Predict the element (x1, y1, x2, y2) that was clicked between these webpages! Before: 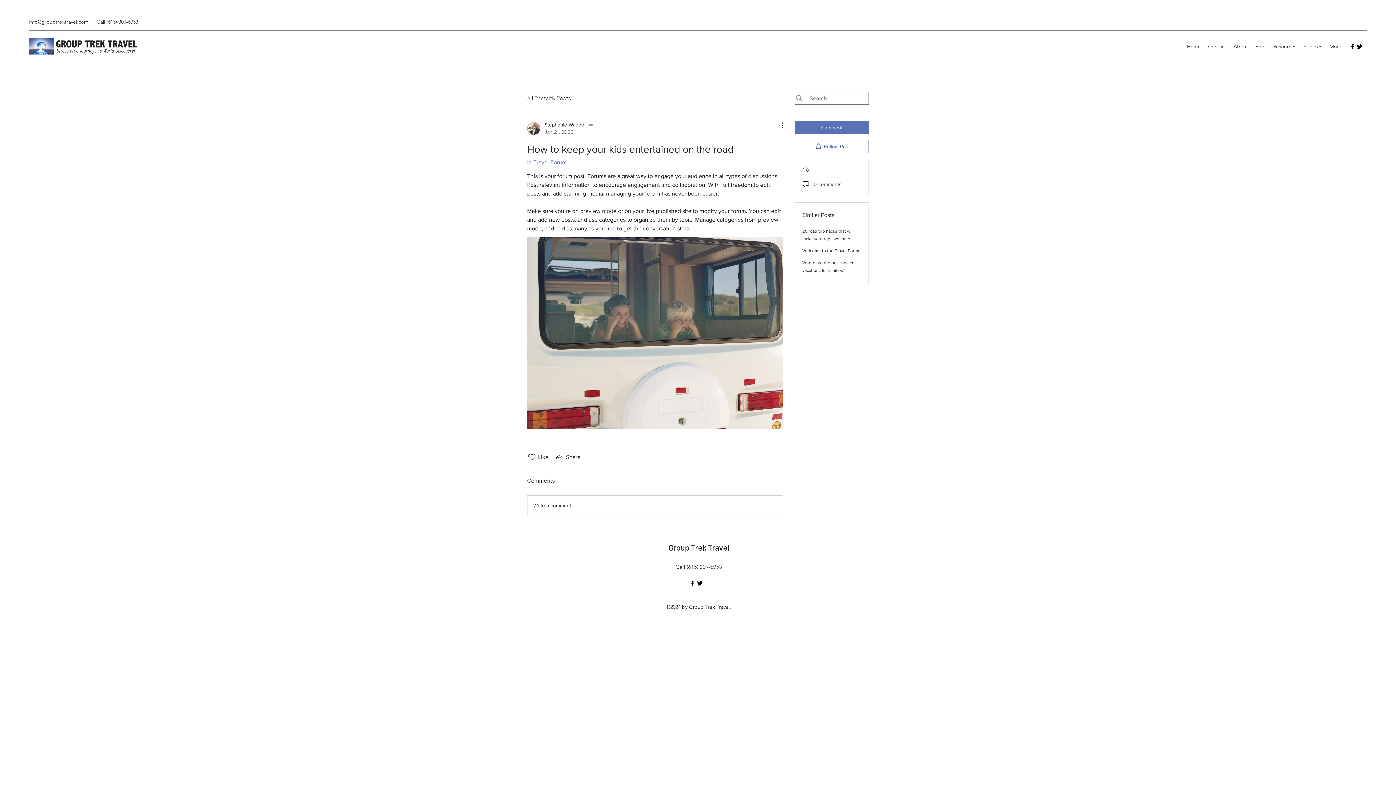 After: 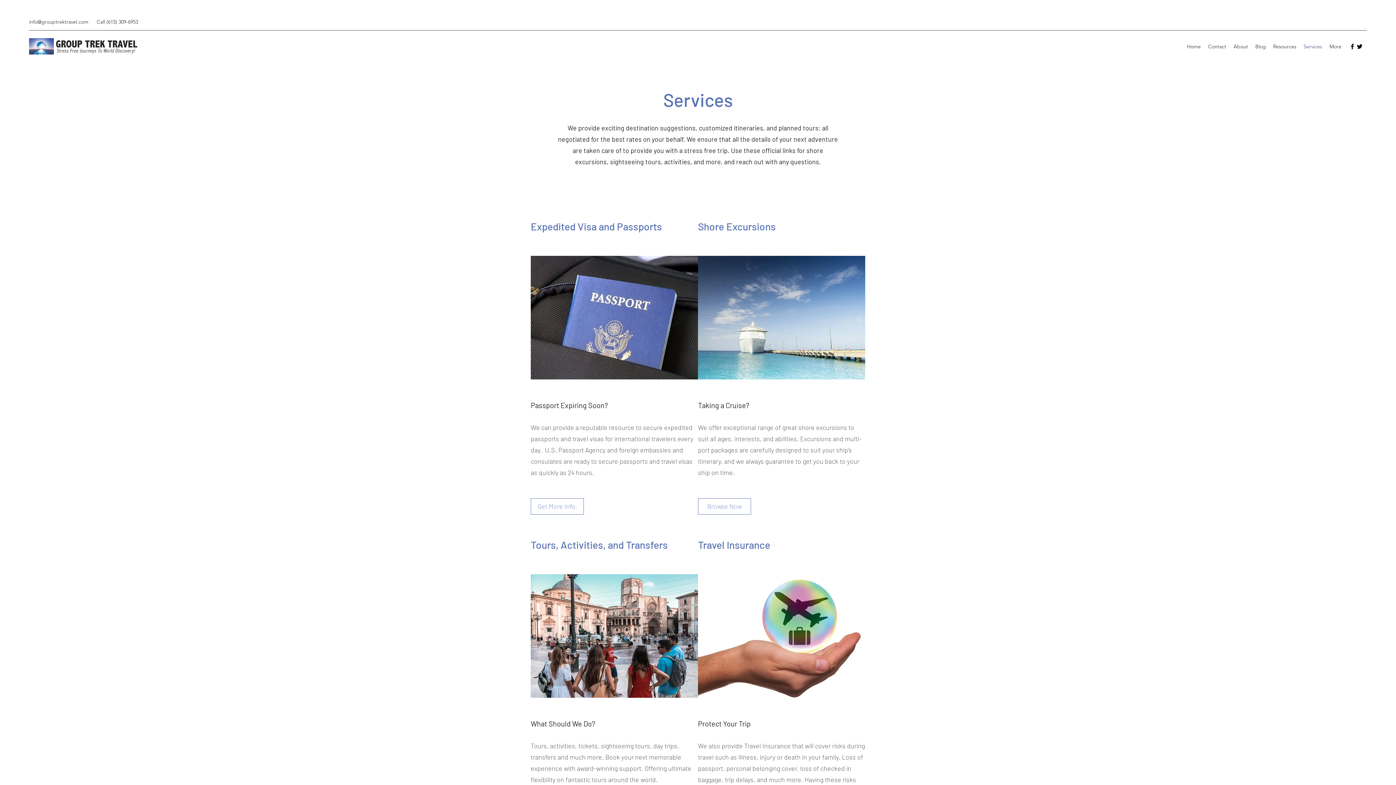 Action: label: Services bbox: (1300, 41, 1326, 52)